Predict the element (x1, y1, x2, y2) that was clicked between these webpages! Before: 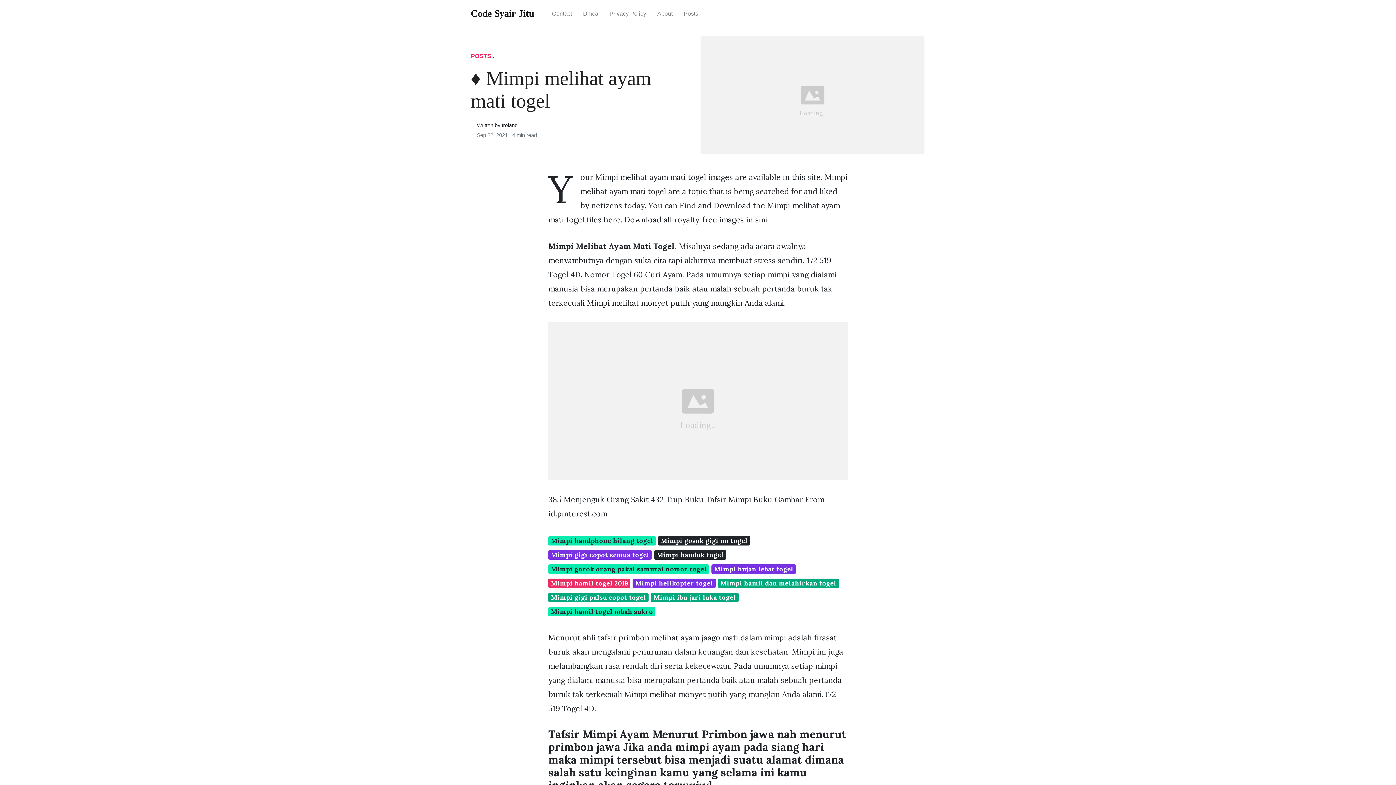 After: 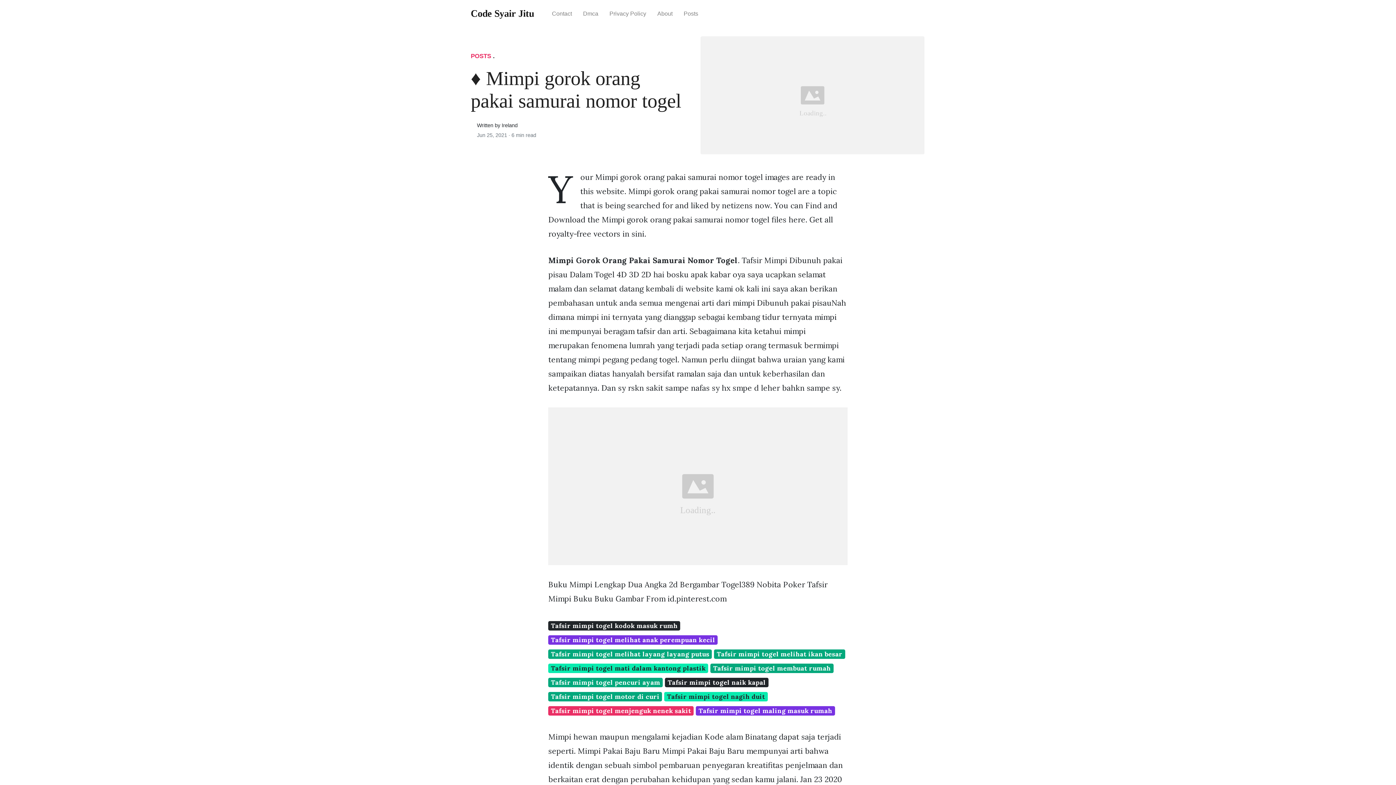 Action: label: Mimpi gorok orang pakai samurai nomor togel bbox: (548, 564, 709, 574)